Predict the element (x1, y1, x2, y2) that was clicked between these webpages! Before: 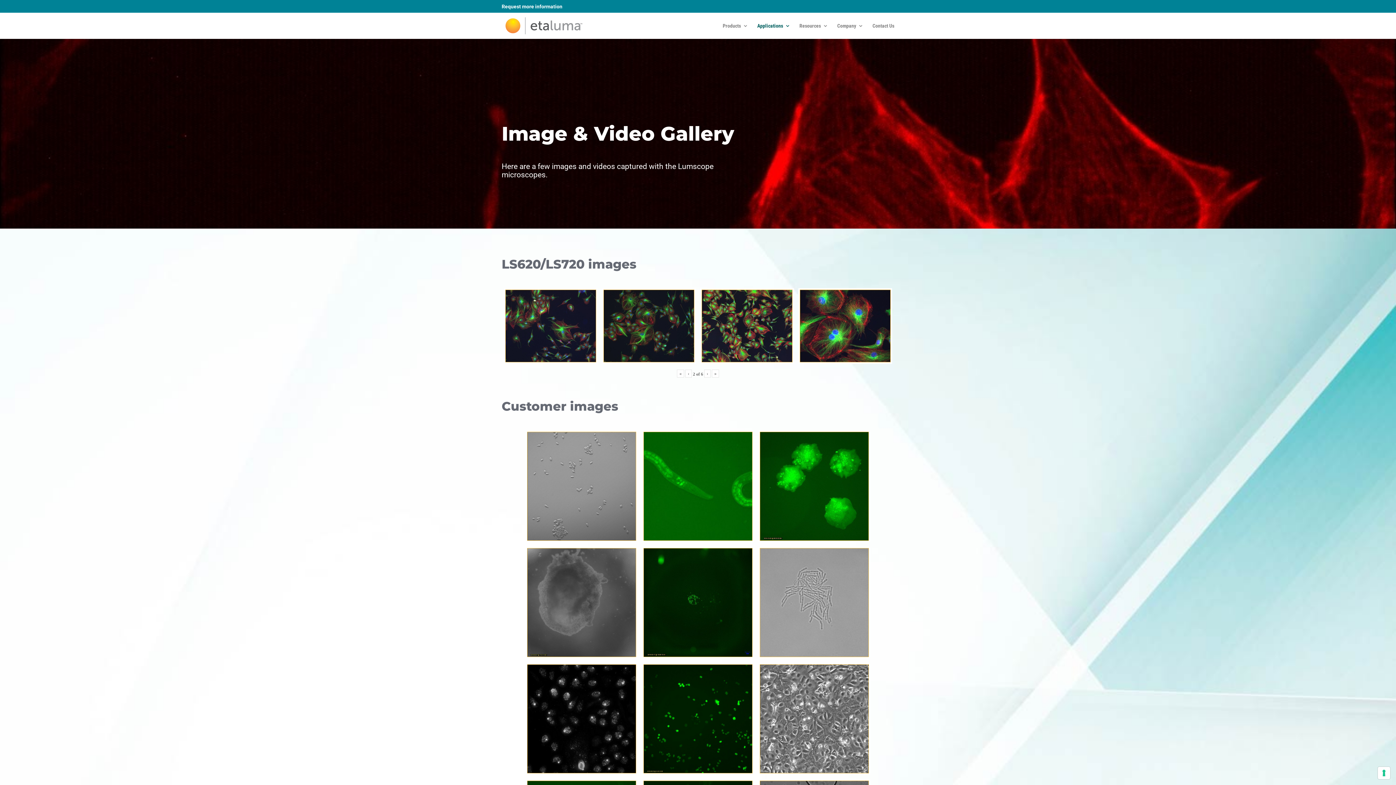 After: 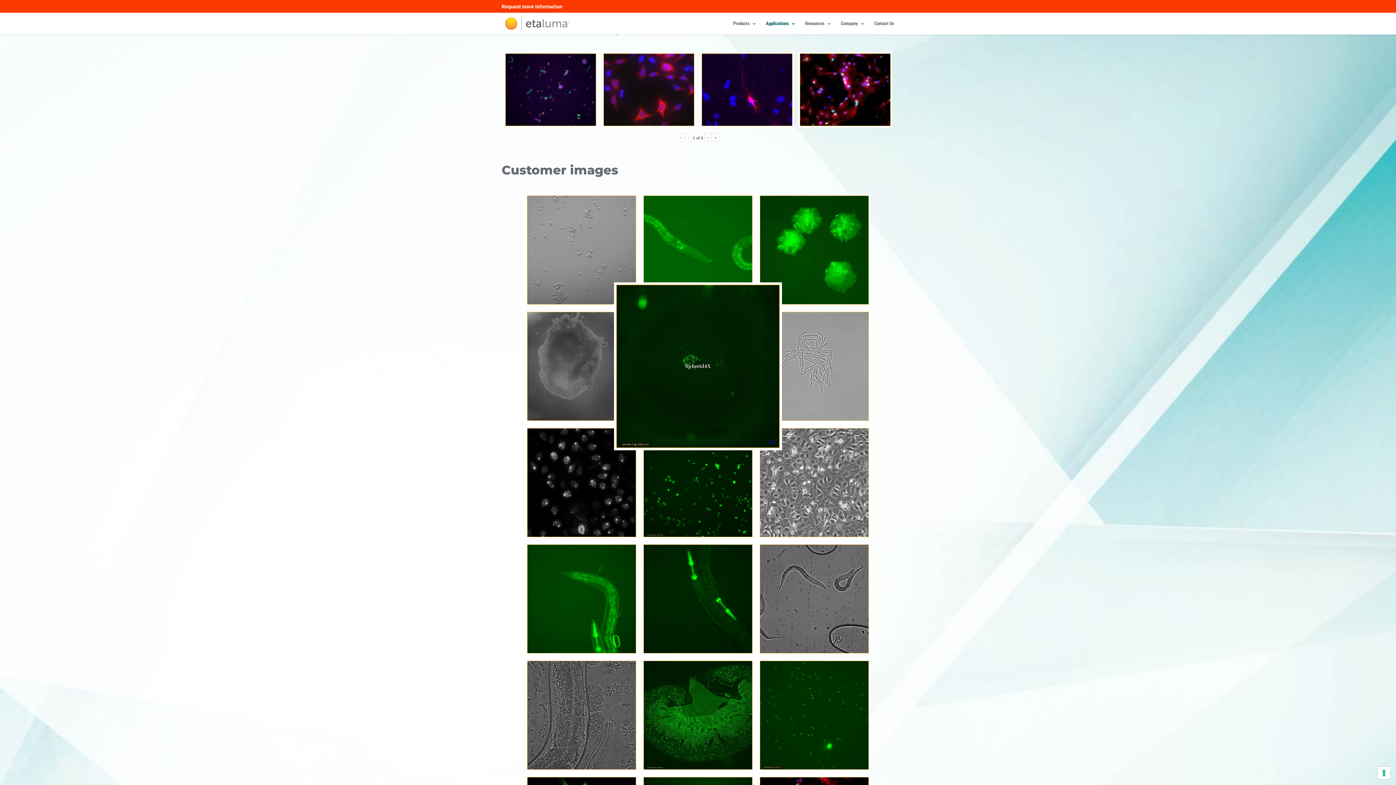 Action: label: « bbox: (677, 369, 684, 377)